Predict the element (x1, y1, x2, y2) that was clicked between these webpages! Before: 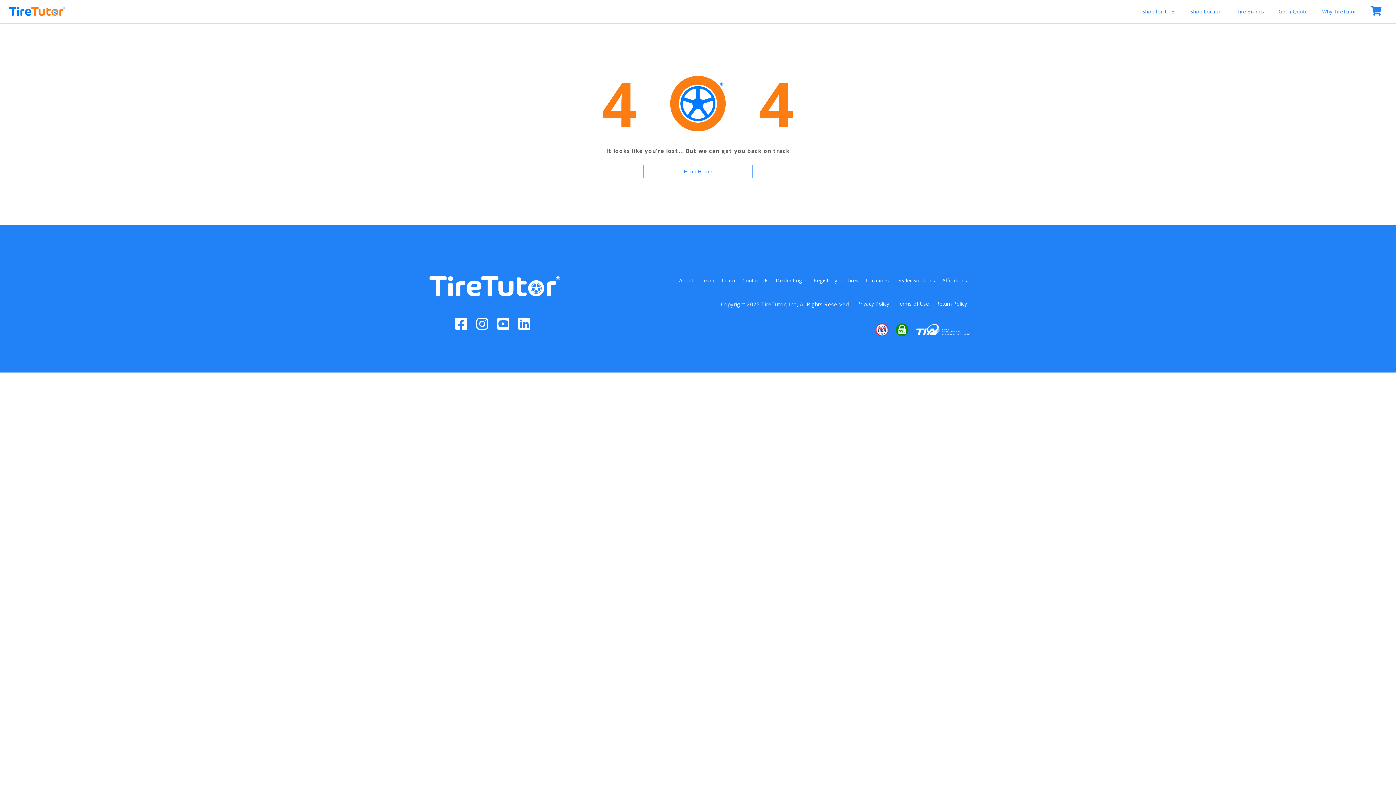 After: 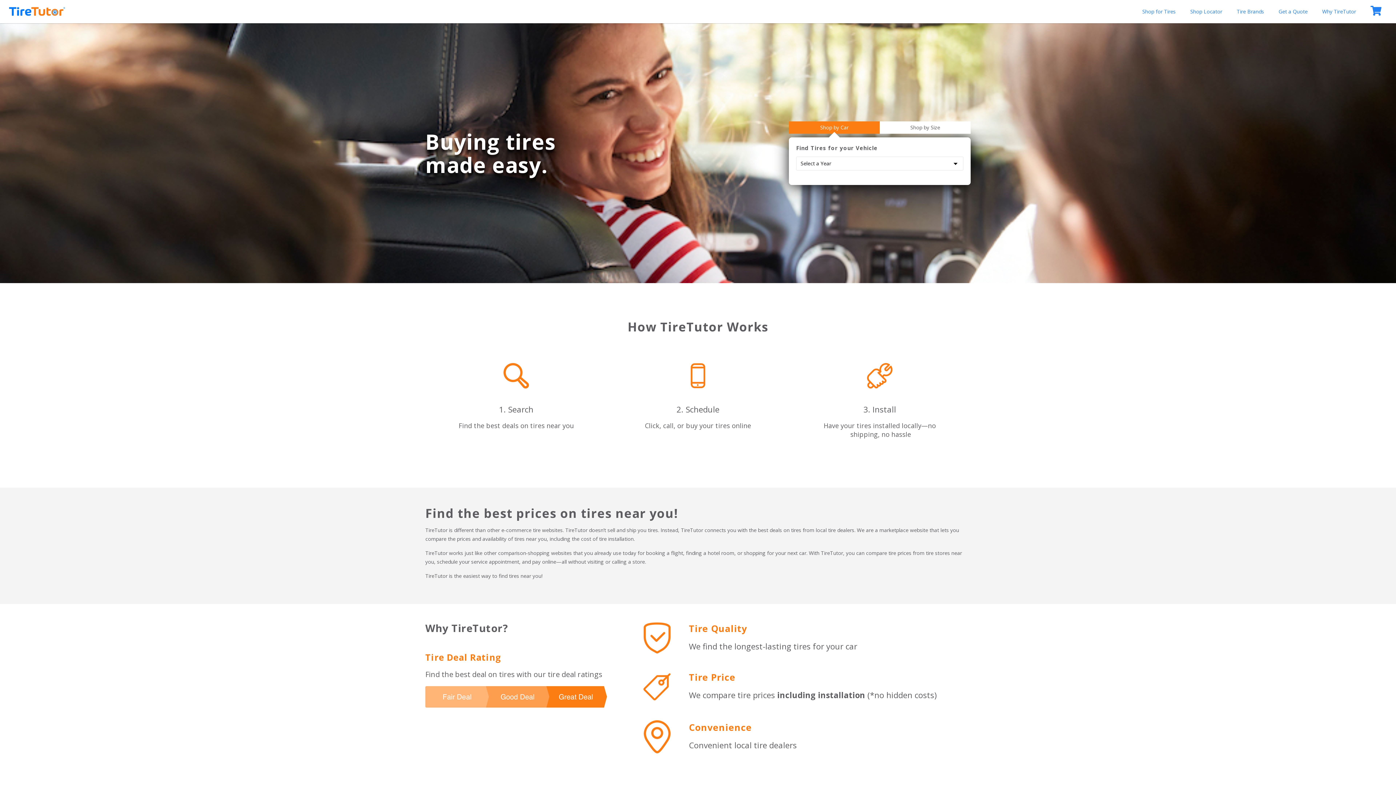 Action: bbox: (643, 165, 752, 178) label: Head Home